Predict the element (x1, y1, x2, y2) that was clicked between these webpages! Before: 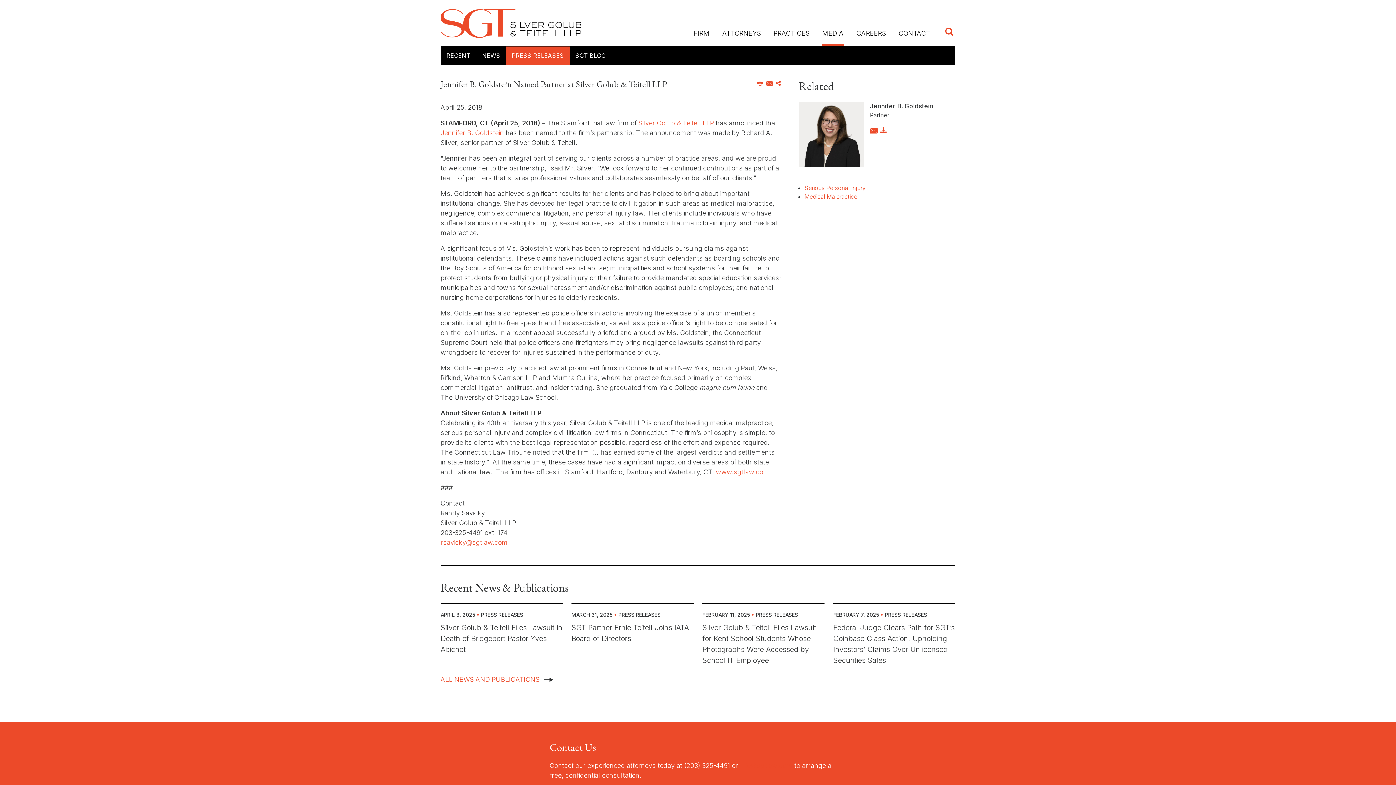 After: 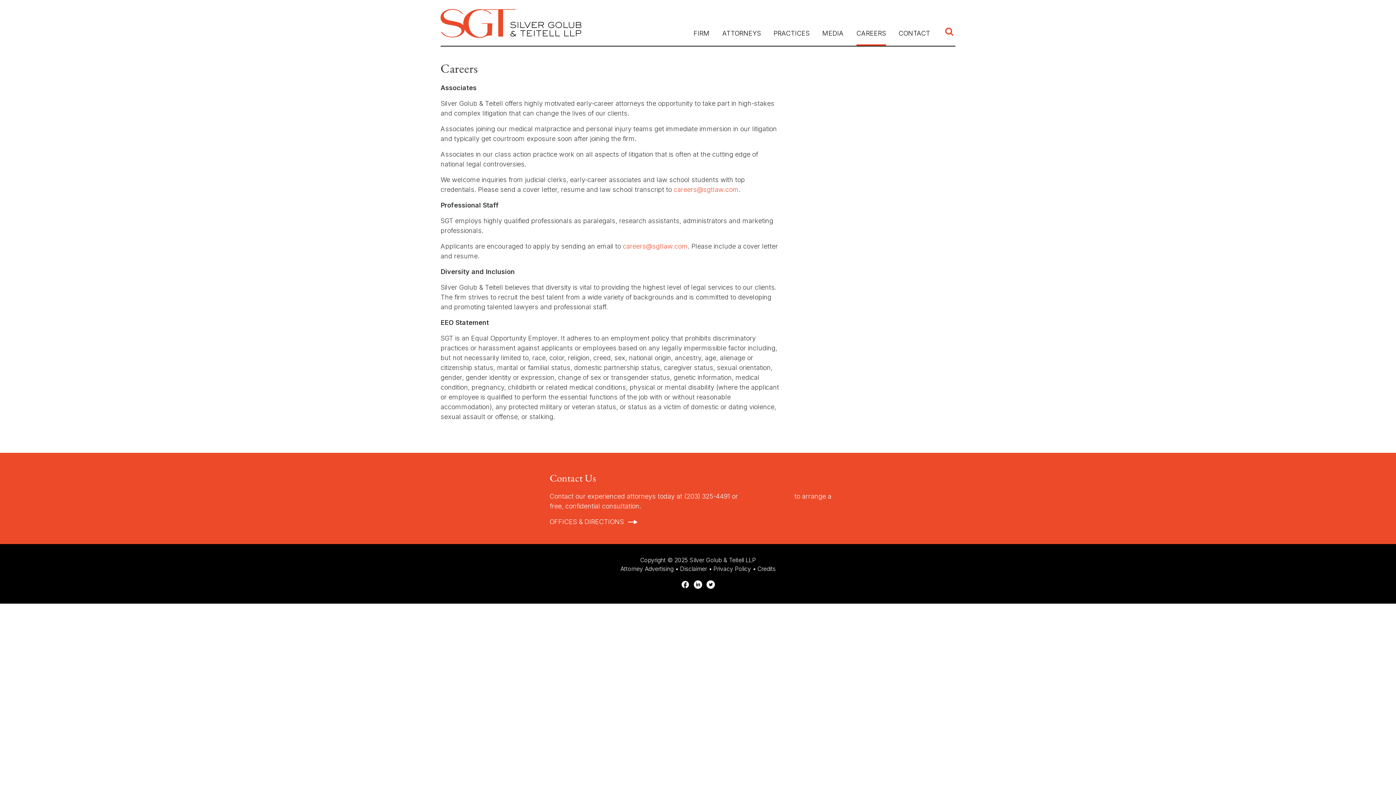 Action: bbox: (856, 28, 886, 45) label: CAREERS